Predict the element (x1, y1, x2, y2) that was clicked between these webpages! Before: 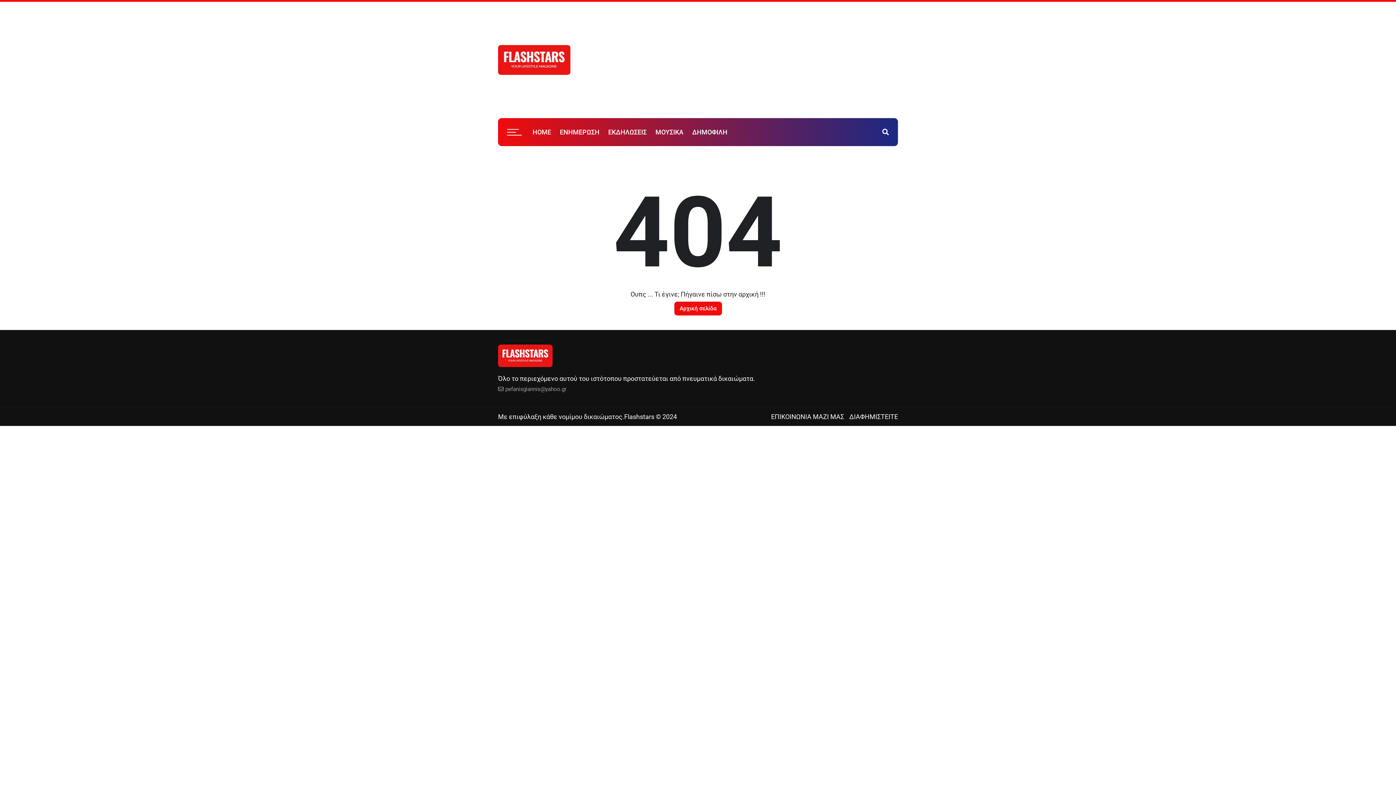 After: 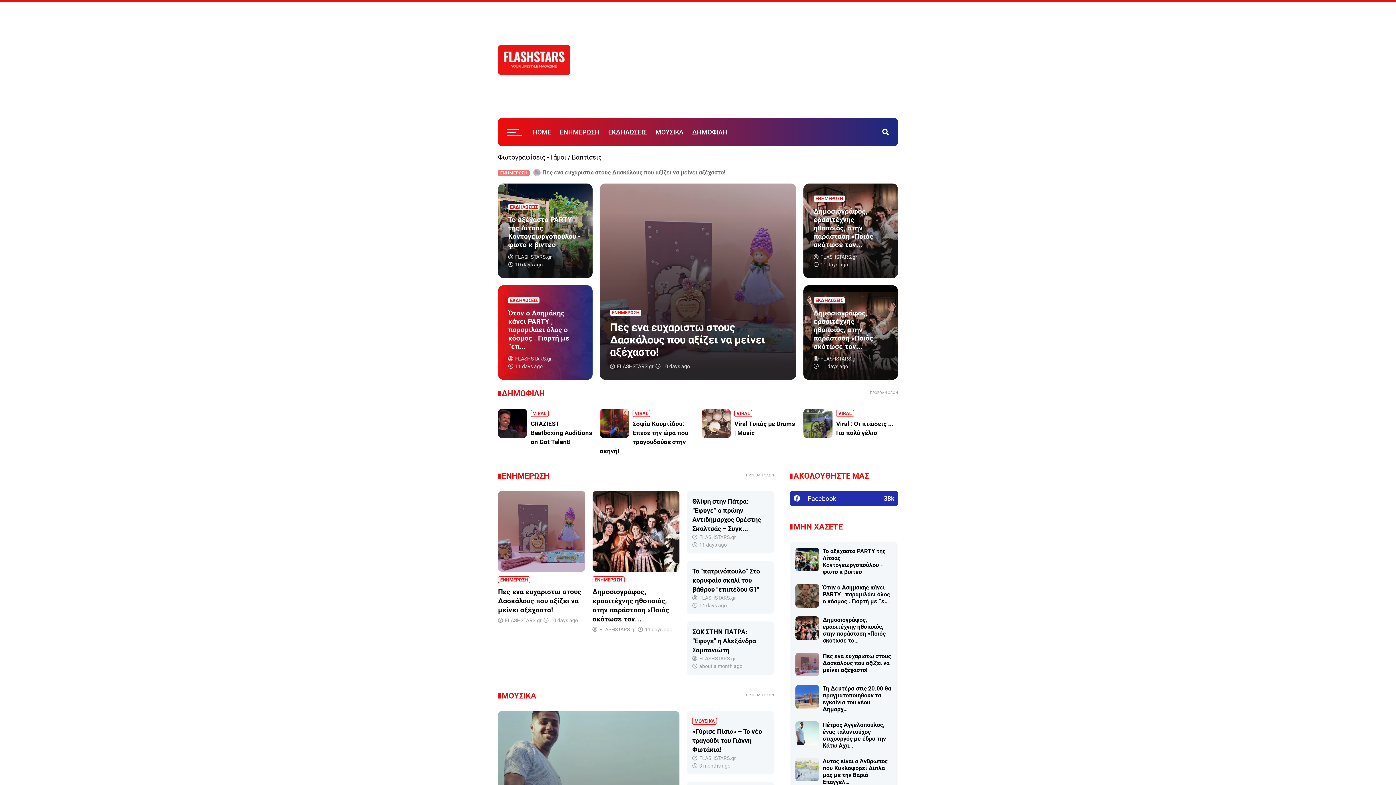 Action: bbox: (624, 412, 654, 420) label: Flashstars